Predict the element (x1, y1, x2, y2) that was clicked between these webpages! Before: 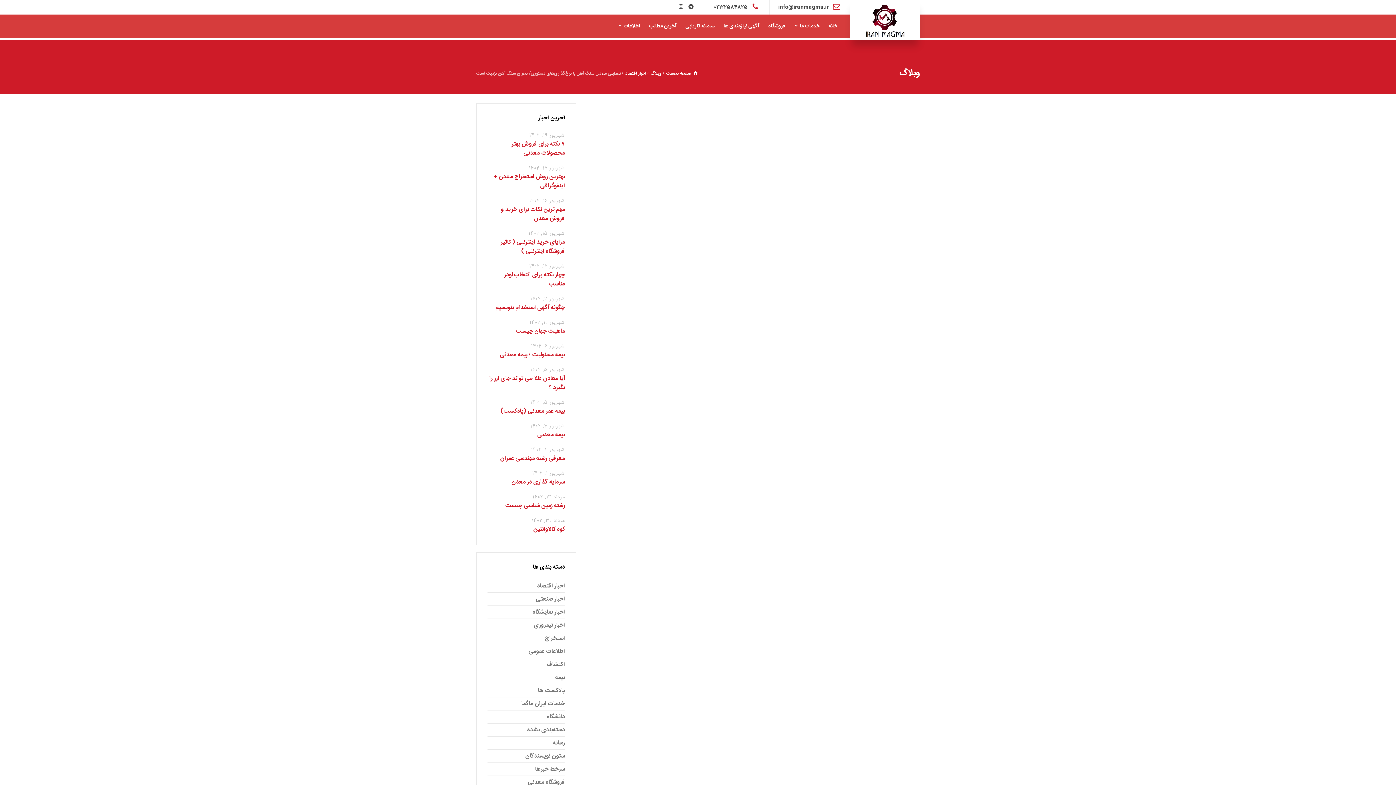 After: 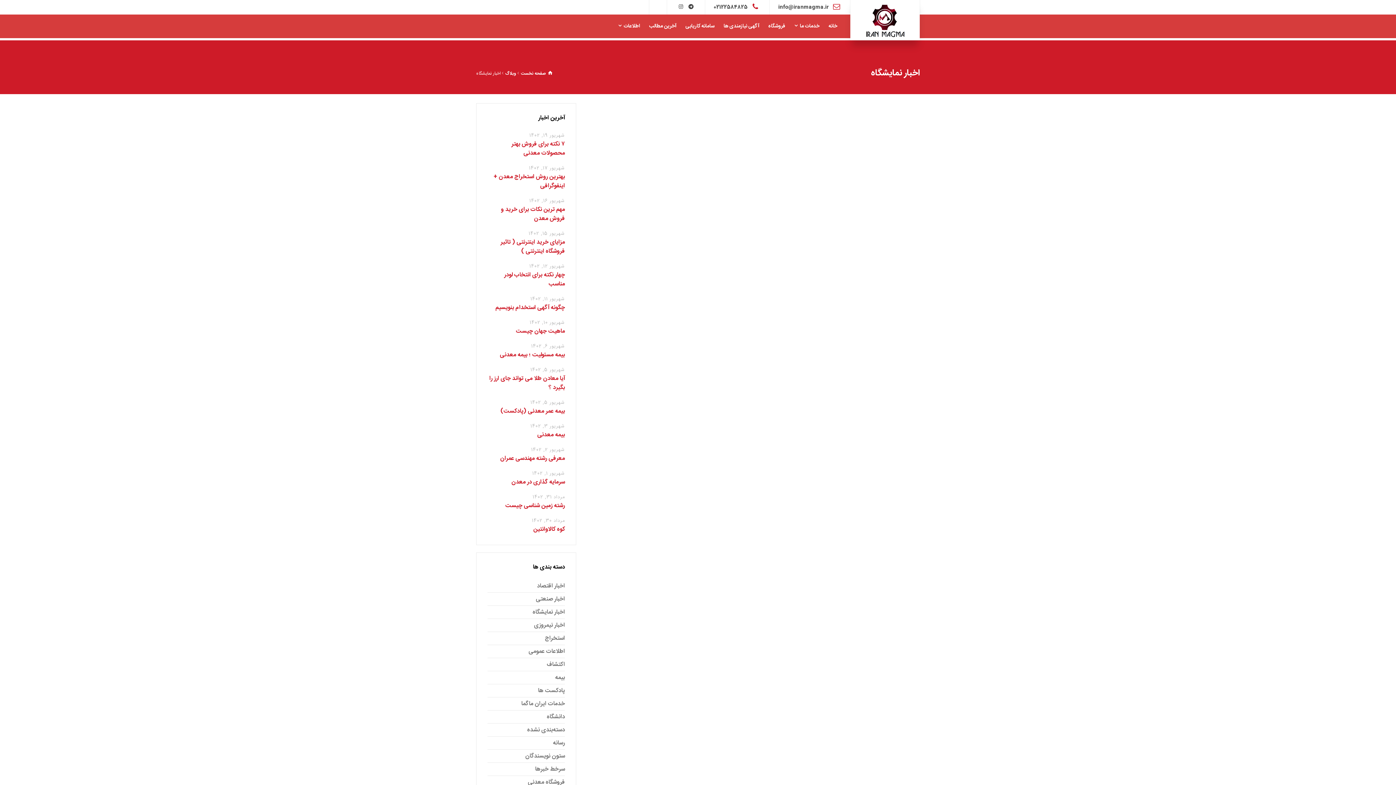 Action: label: اخبار نمایشگاه bbox: (532, 607, 565, 617)